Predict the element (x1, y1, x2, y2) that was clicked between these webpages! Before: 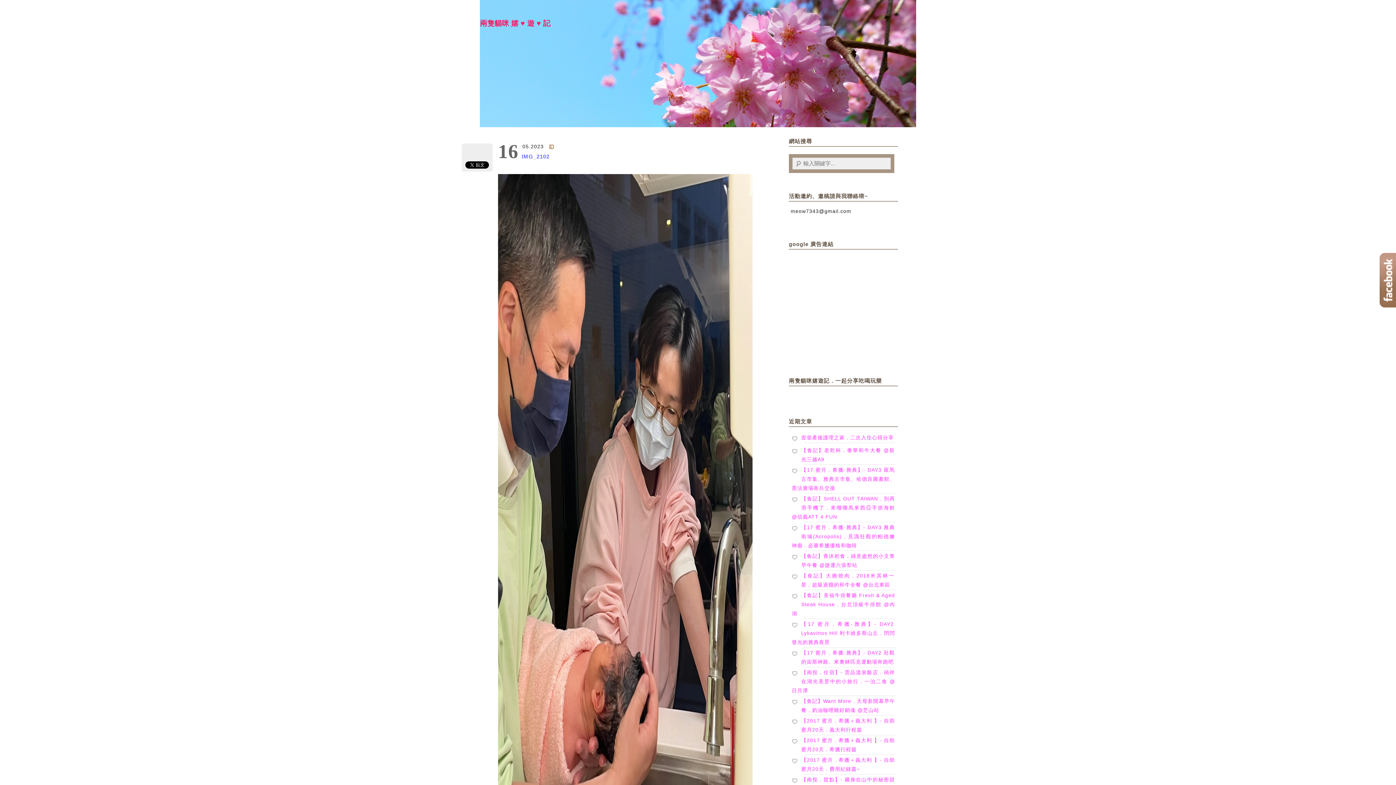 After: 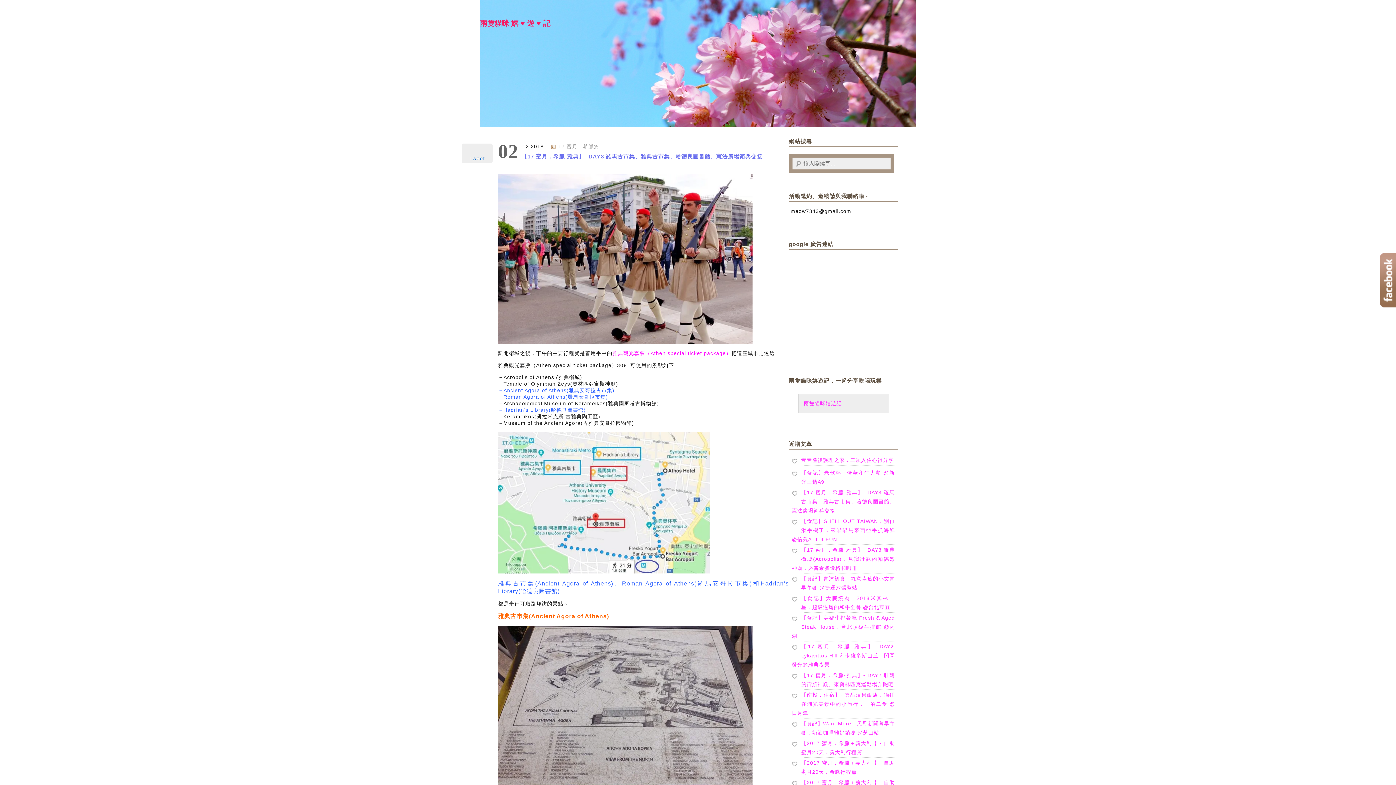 Action: bbox: (792, 467, 895, 491) label: 【17 蜜月．希臘-雅典】- DAY3 羅馬古市集、雅典古市集、哈德良圖書館、憲法廣場衛兵交接